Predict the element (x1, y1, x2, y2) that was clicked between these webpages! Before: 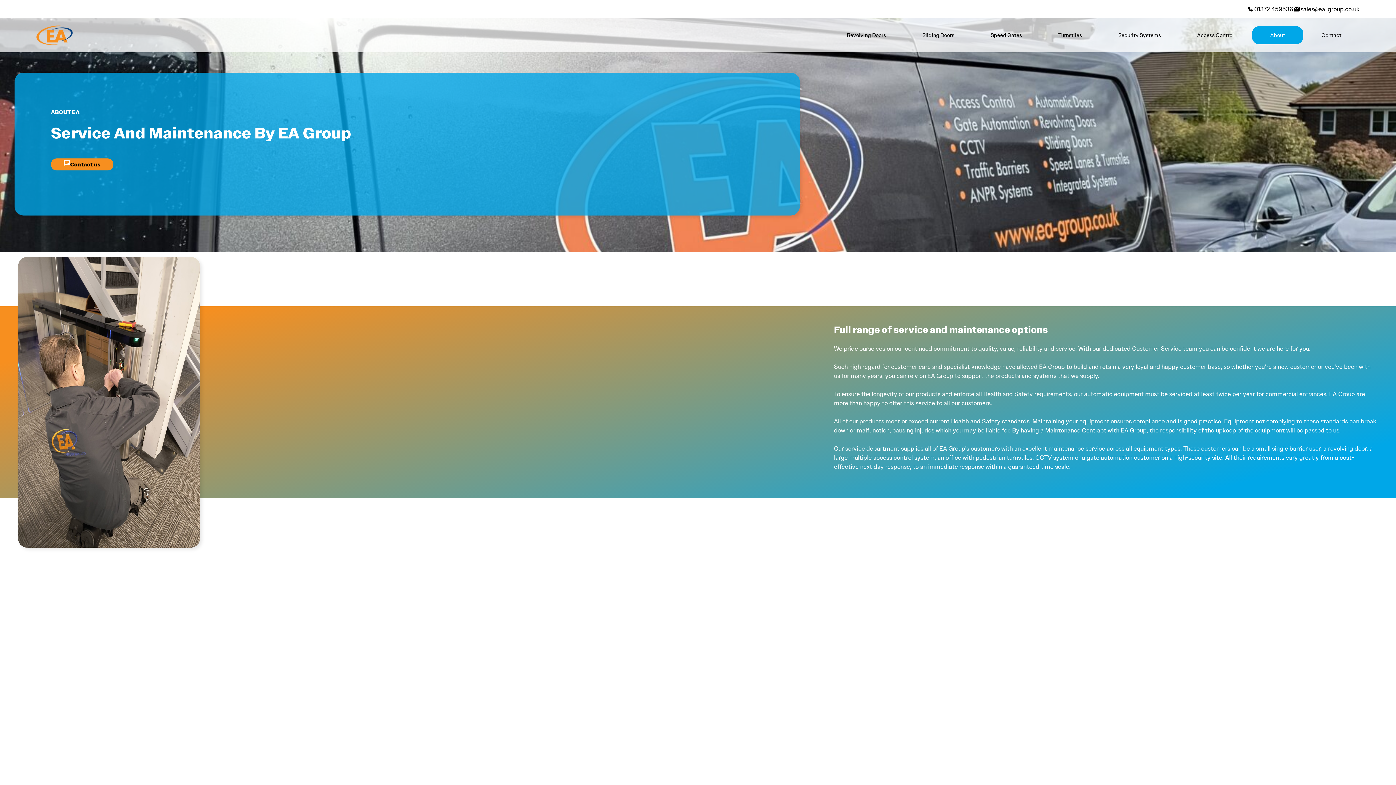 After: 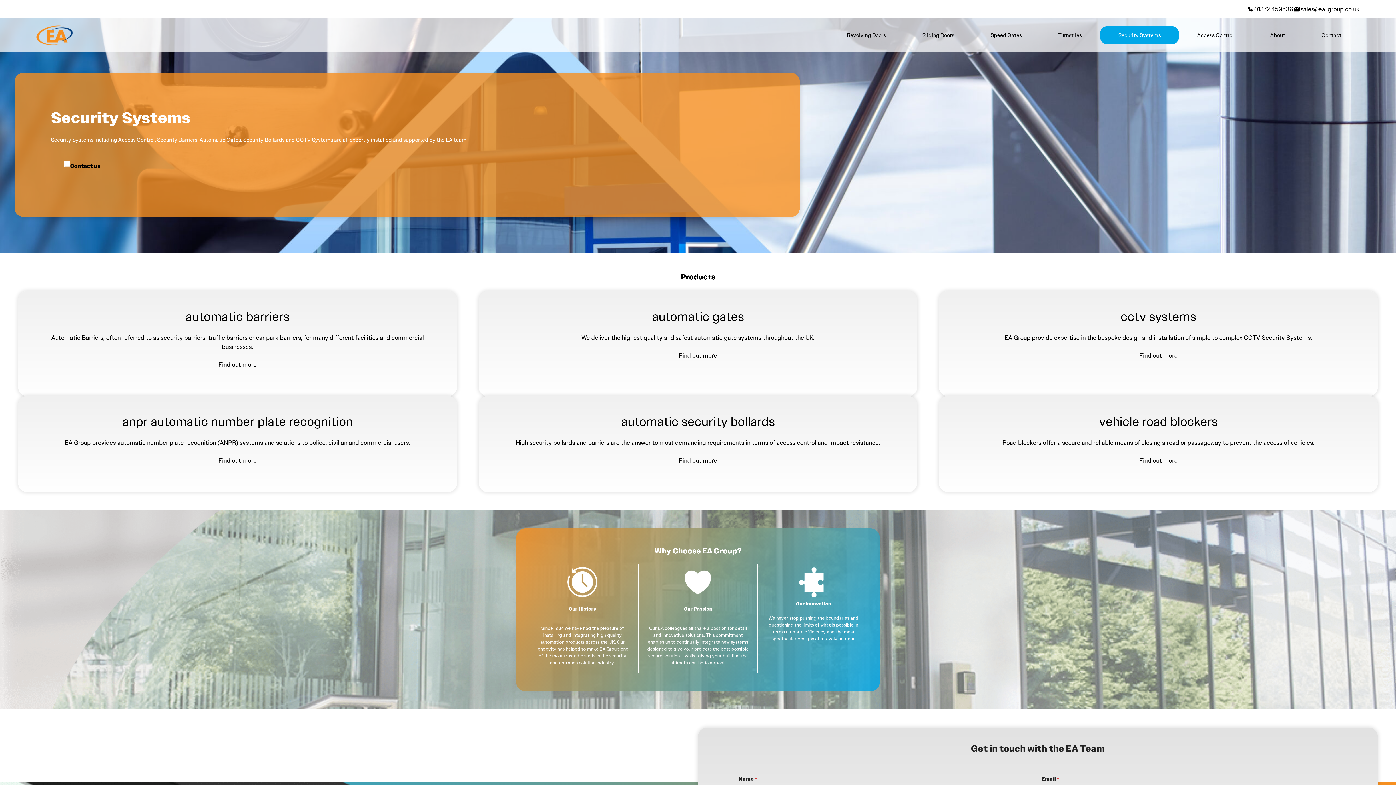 Action: label: Security Systems bbox: (1100, 26, 1179, 44)